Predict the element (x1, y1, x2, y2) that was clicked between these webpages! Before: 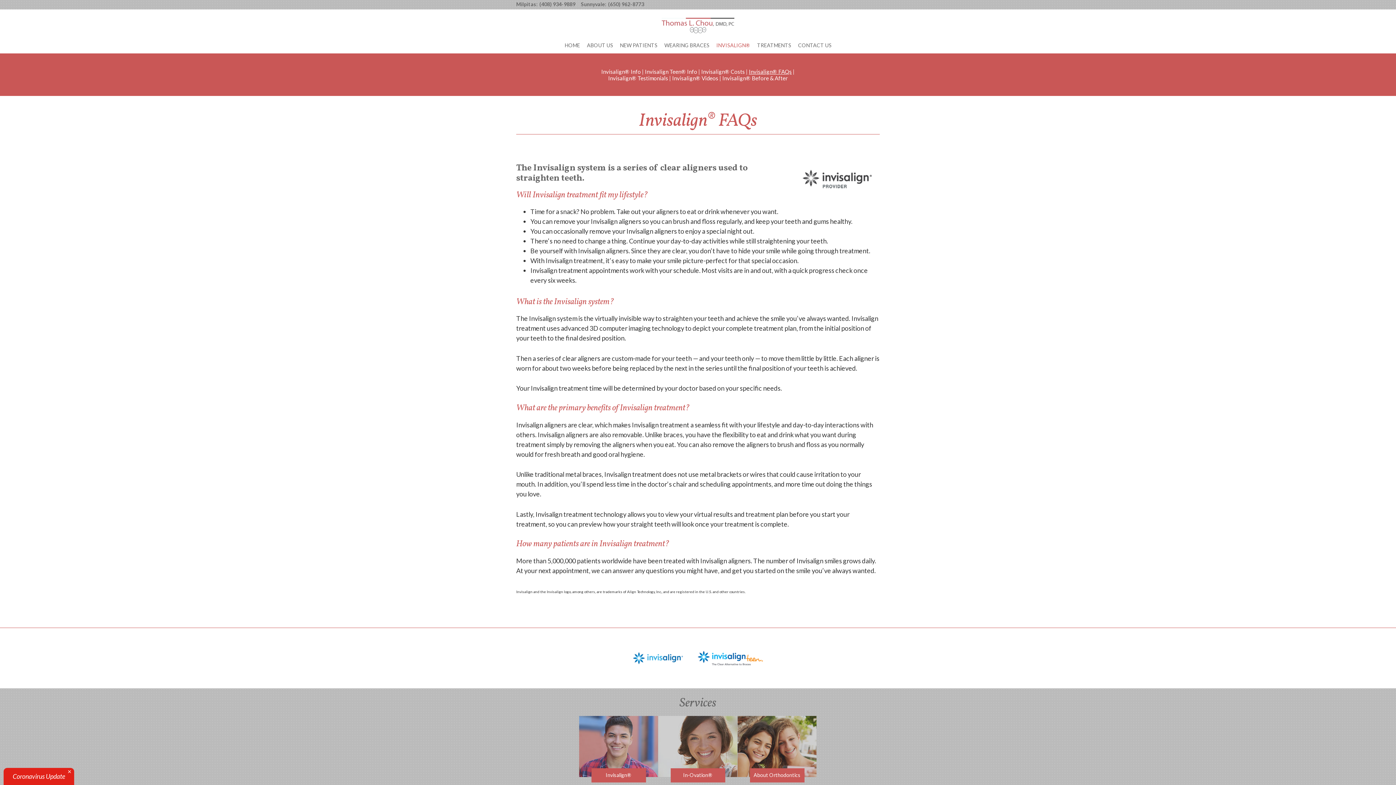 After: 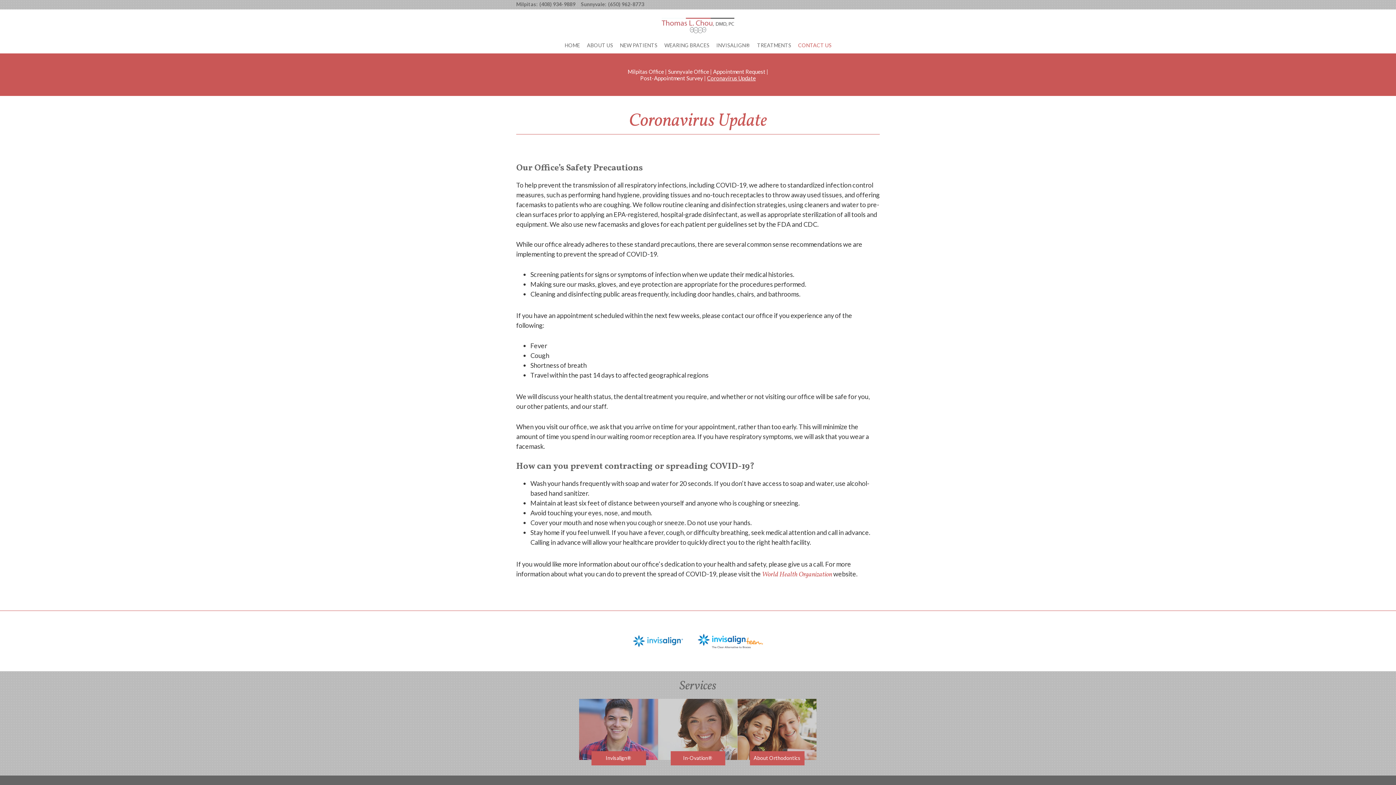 Action: bbox: (12, 772, 65, 780) label: Coronavirus Update